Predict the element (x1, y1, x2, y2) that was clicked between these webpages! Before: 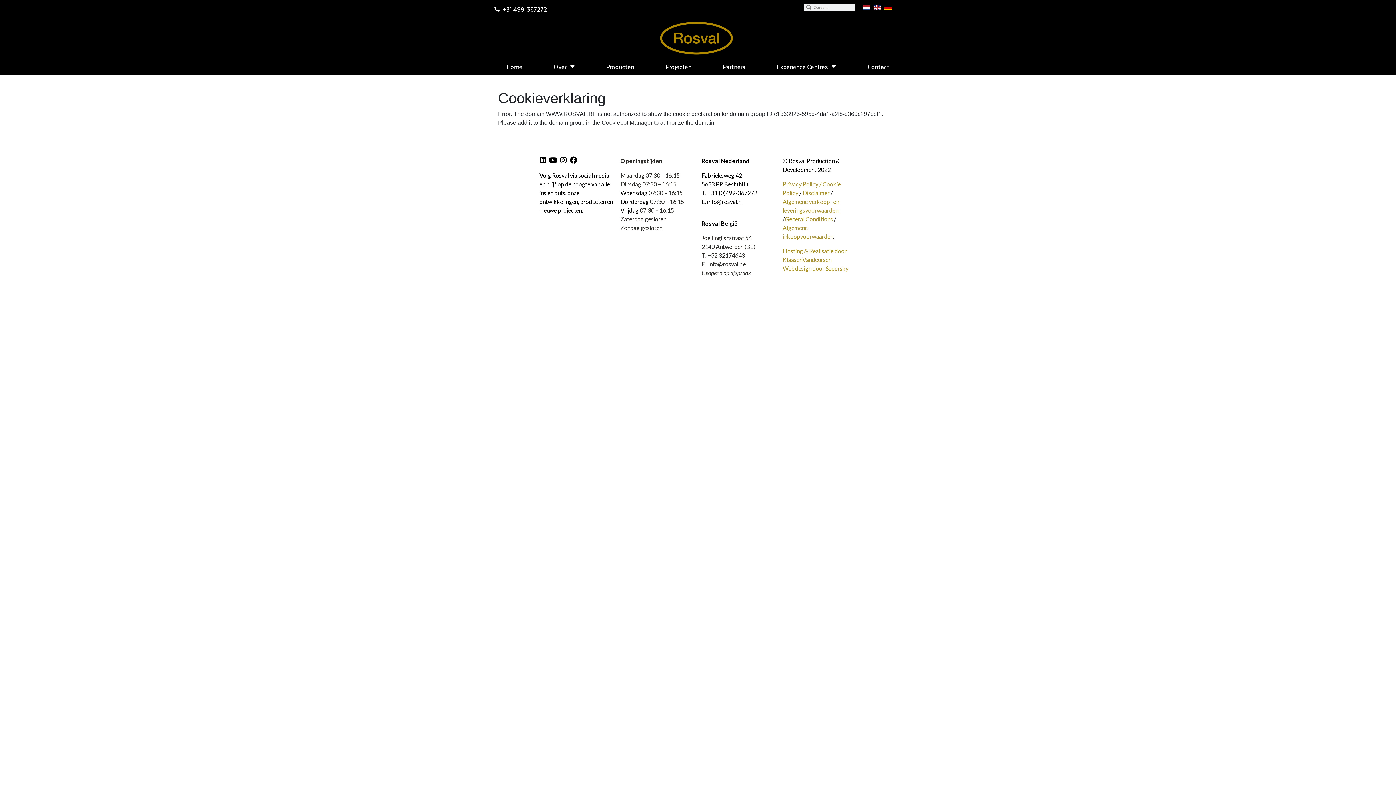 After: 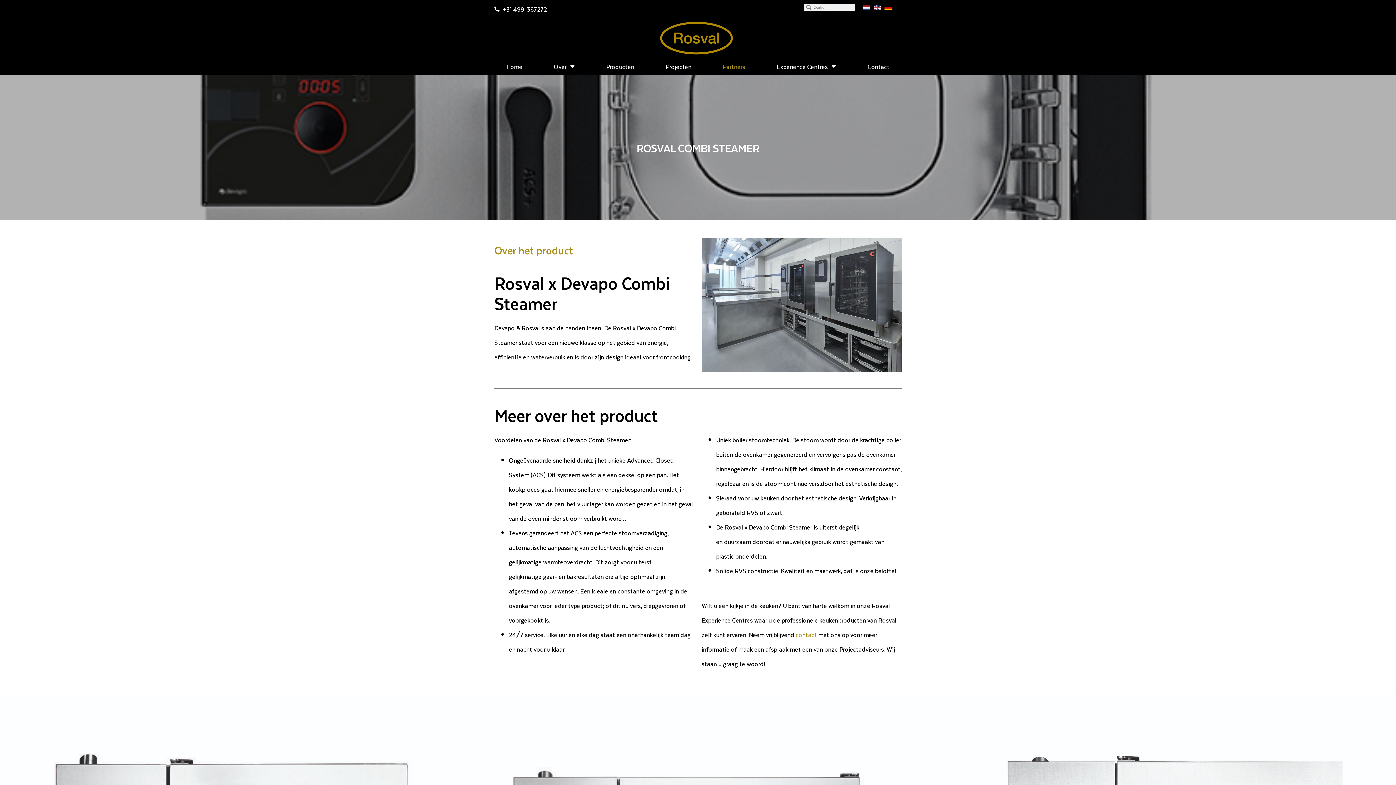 Action: bbox: (707, 58, 761, 74) label: Partners